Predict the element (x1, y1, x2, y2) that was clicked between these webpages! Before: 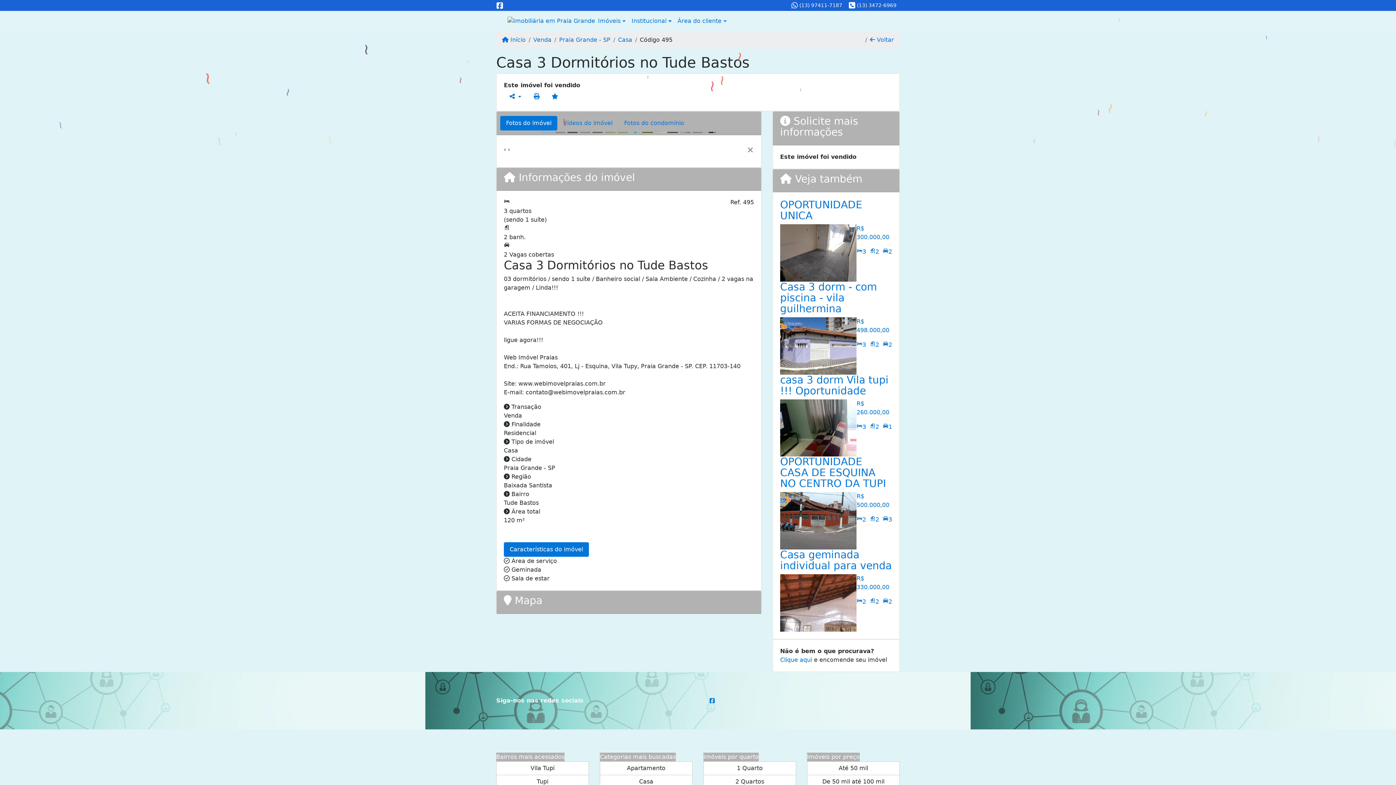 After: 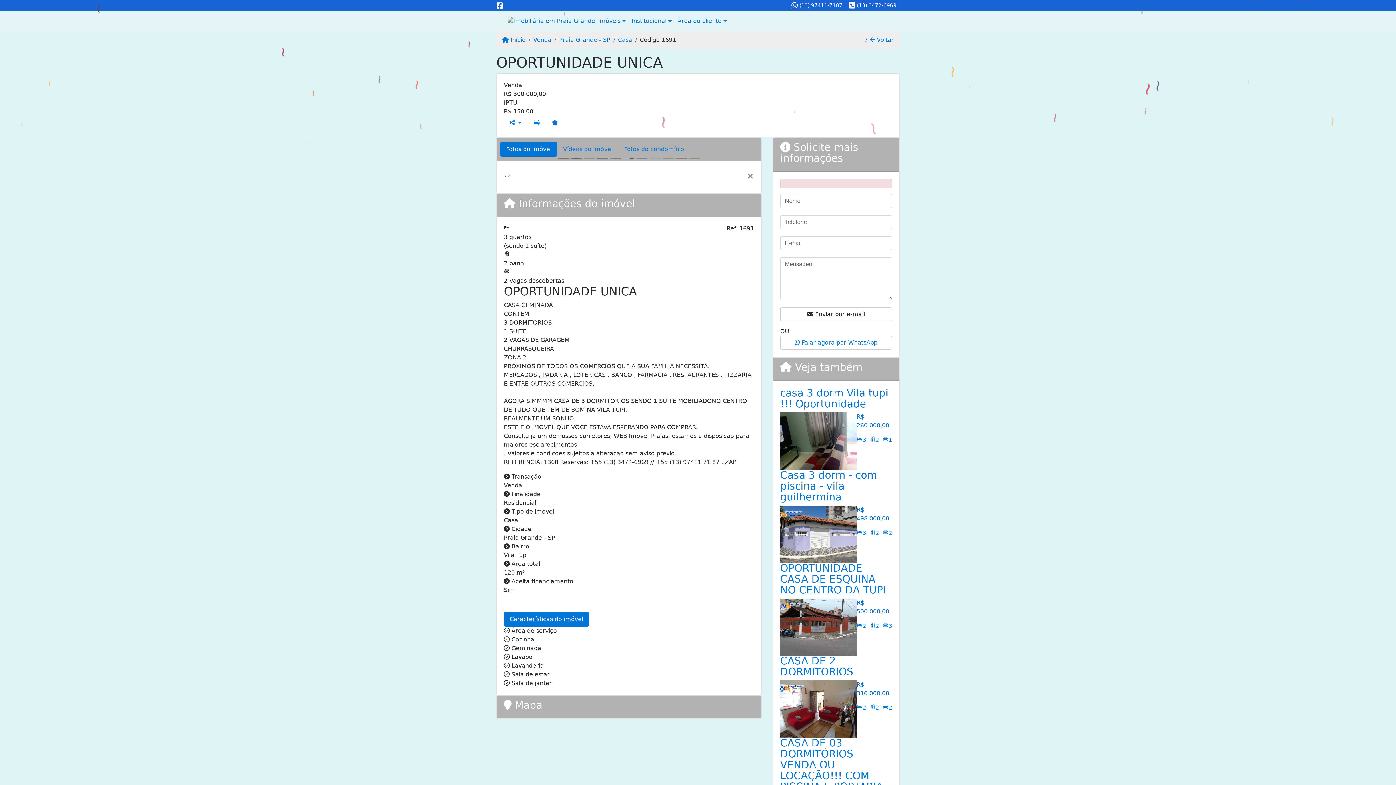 Action: label: OPORTUNIDADE UNICA bbox: (780, 198, 862, 221)